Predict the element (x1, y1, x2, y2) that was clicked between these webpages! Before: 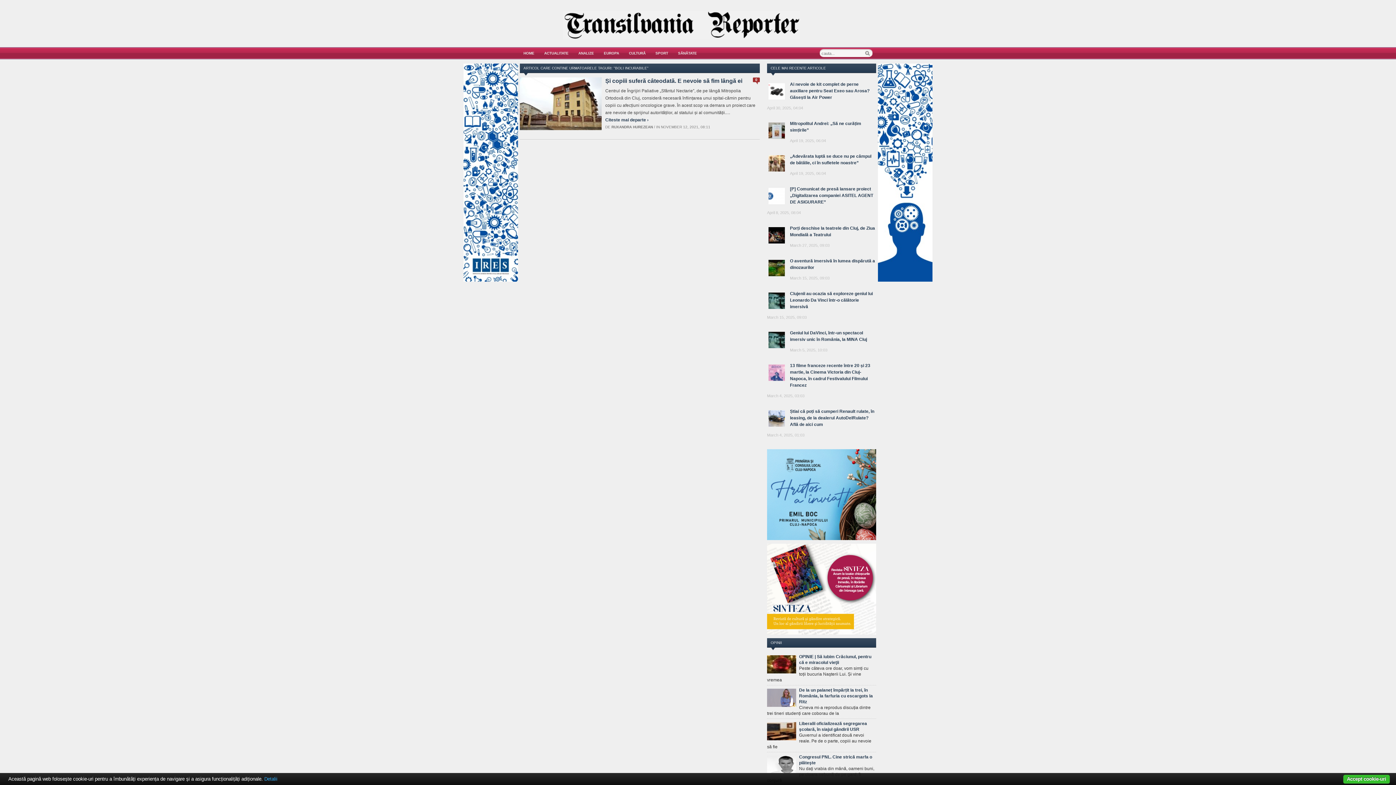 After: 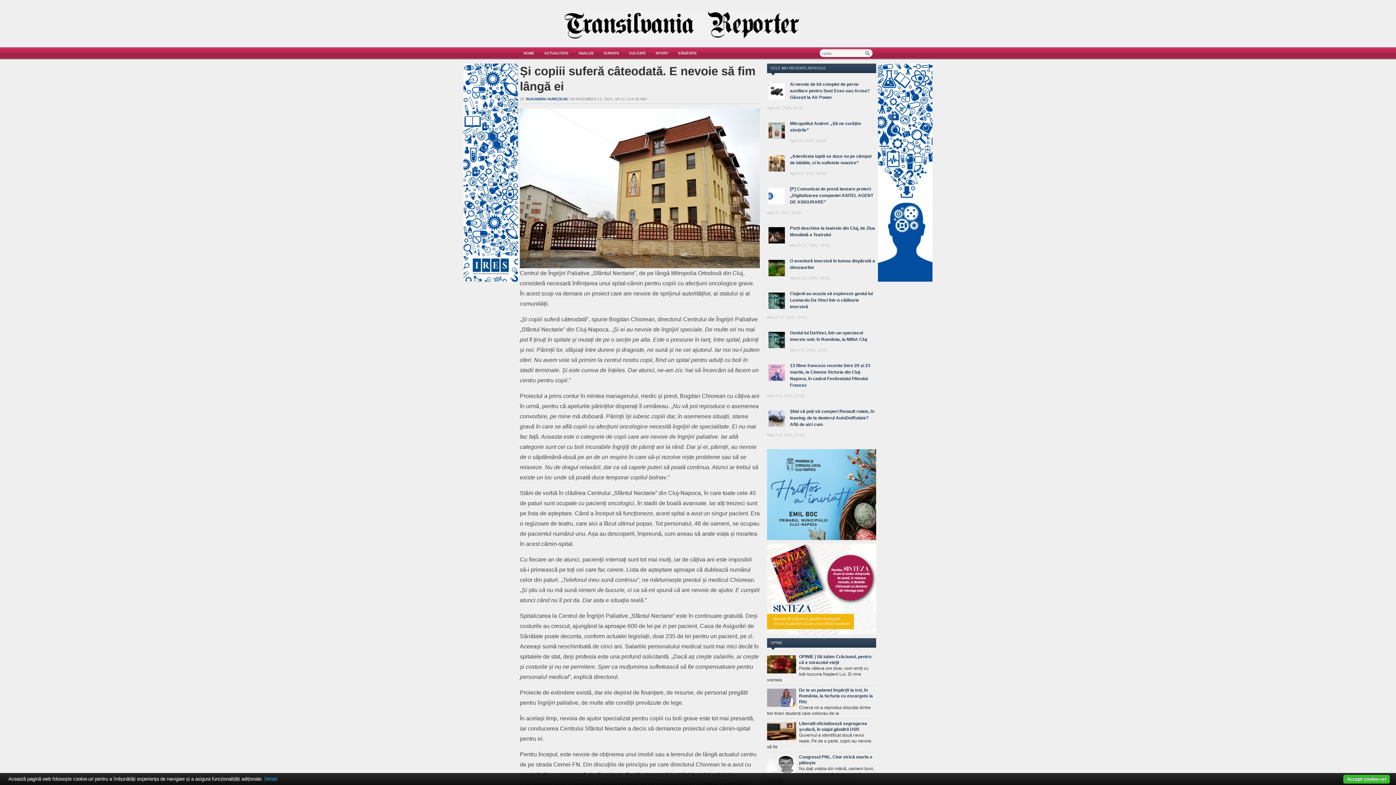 Action: bbox: (605, 77, 742, 84) label: Și copiii suferă câteodată. E nevoie să fim lângă ei